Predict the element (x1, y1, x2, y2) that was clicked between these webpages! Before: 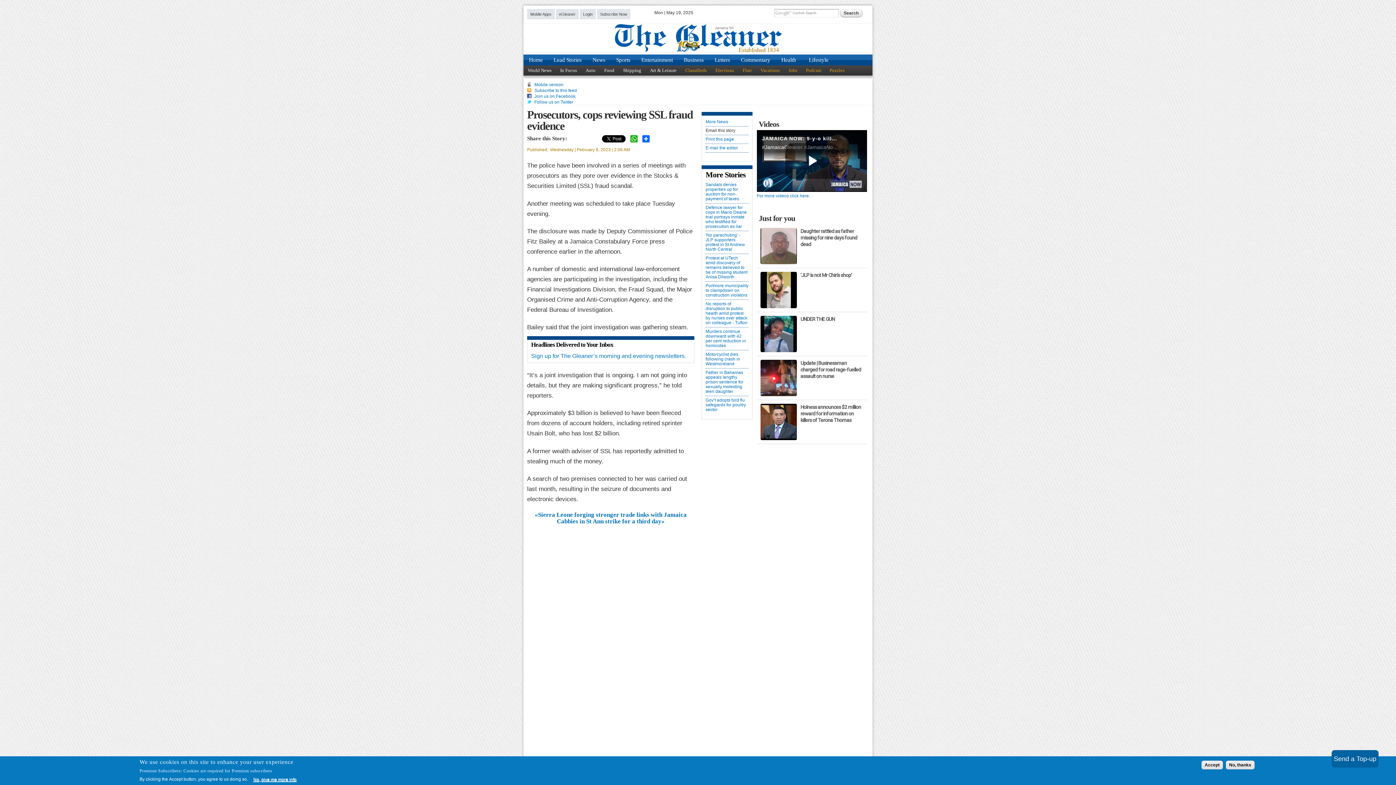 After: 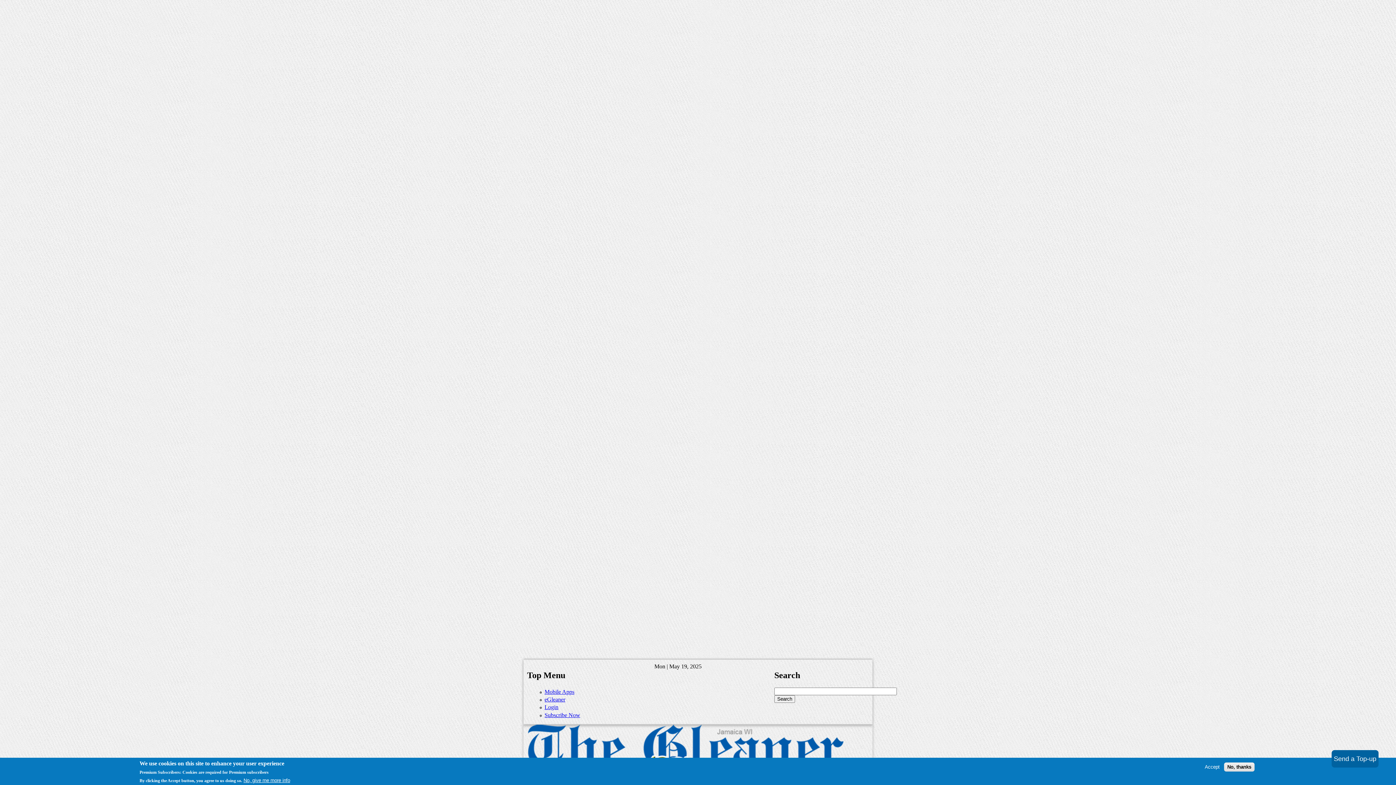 Action: label: Motorcyclist dies following crash in Westmoreland bbox: (705, 352, 748, 366)